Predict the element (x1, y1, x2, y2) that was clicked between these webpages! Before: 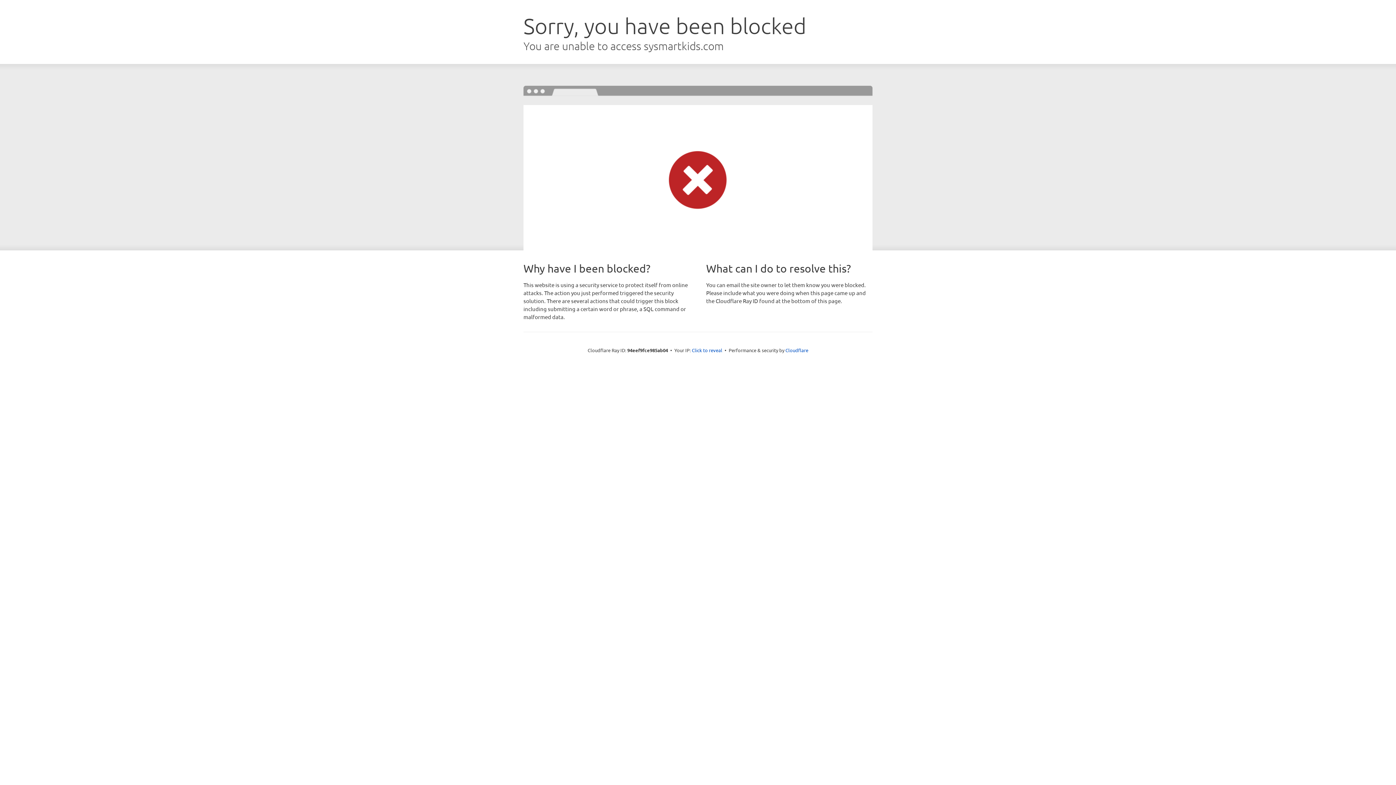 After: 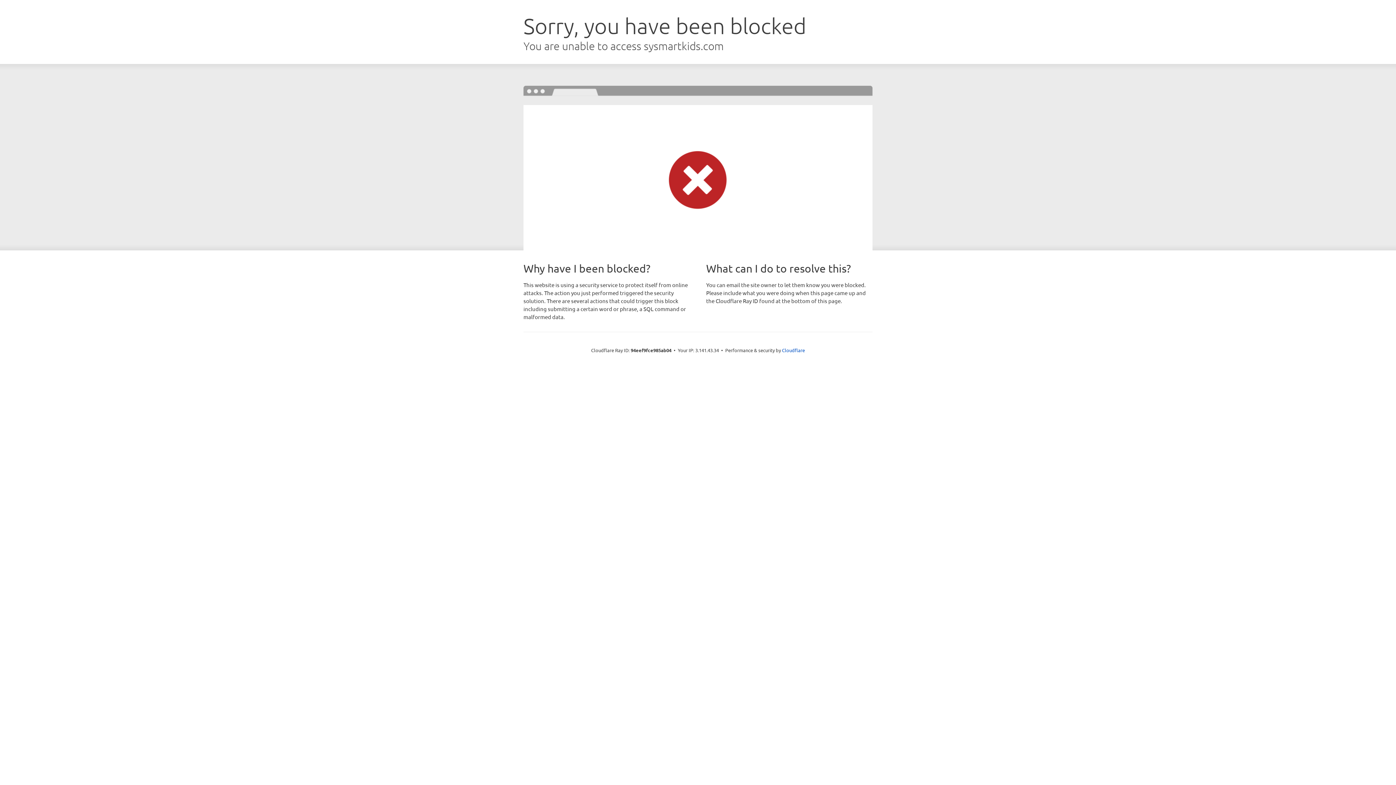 Action: bbox: (692, 346, 722, 353) label: Click to reveal